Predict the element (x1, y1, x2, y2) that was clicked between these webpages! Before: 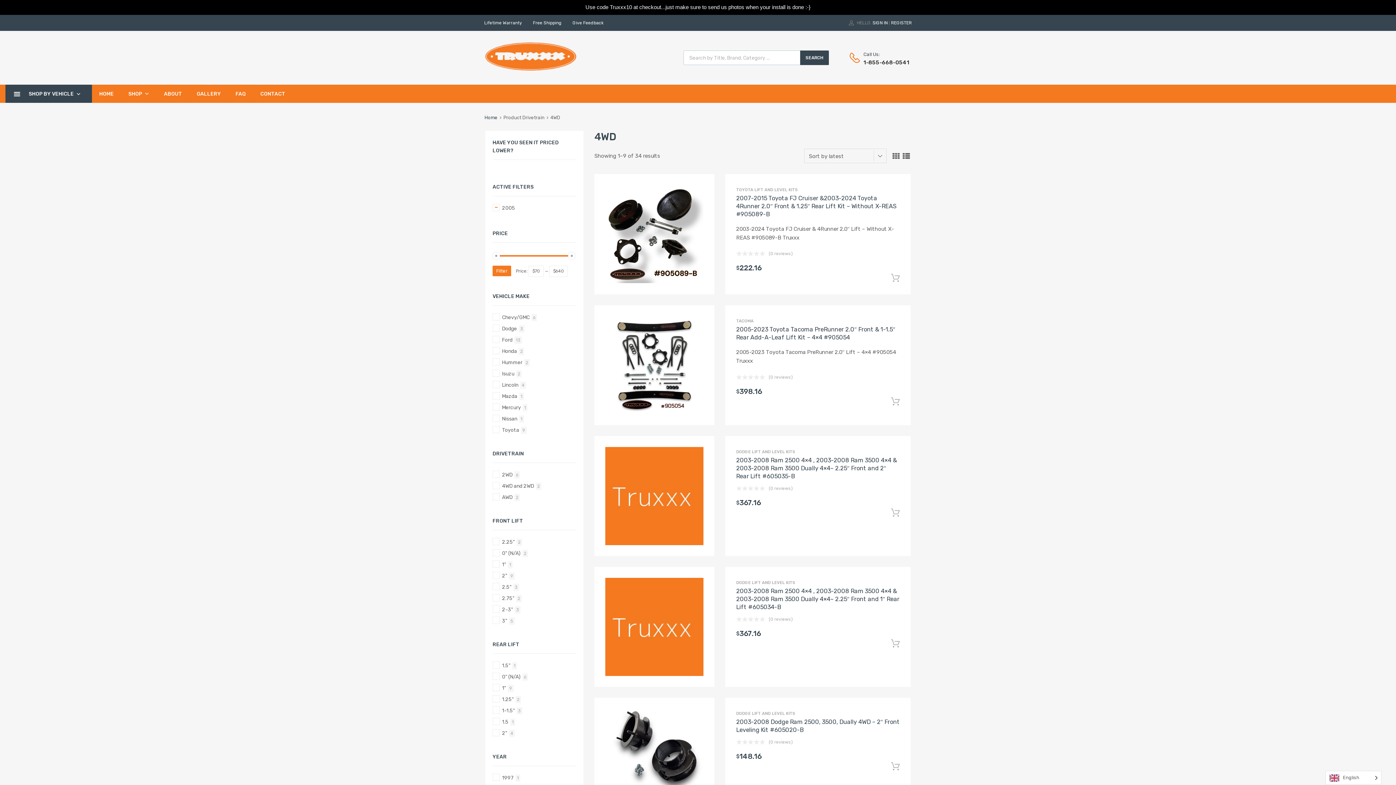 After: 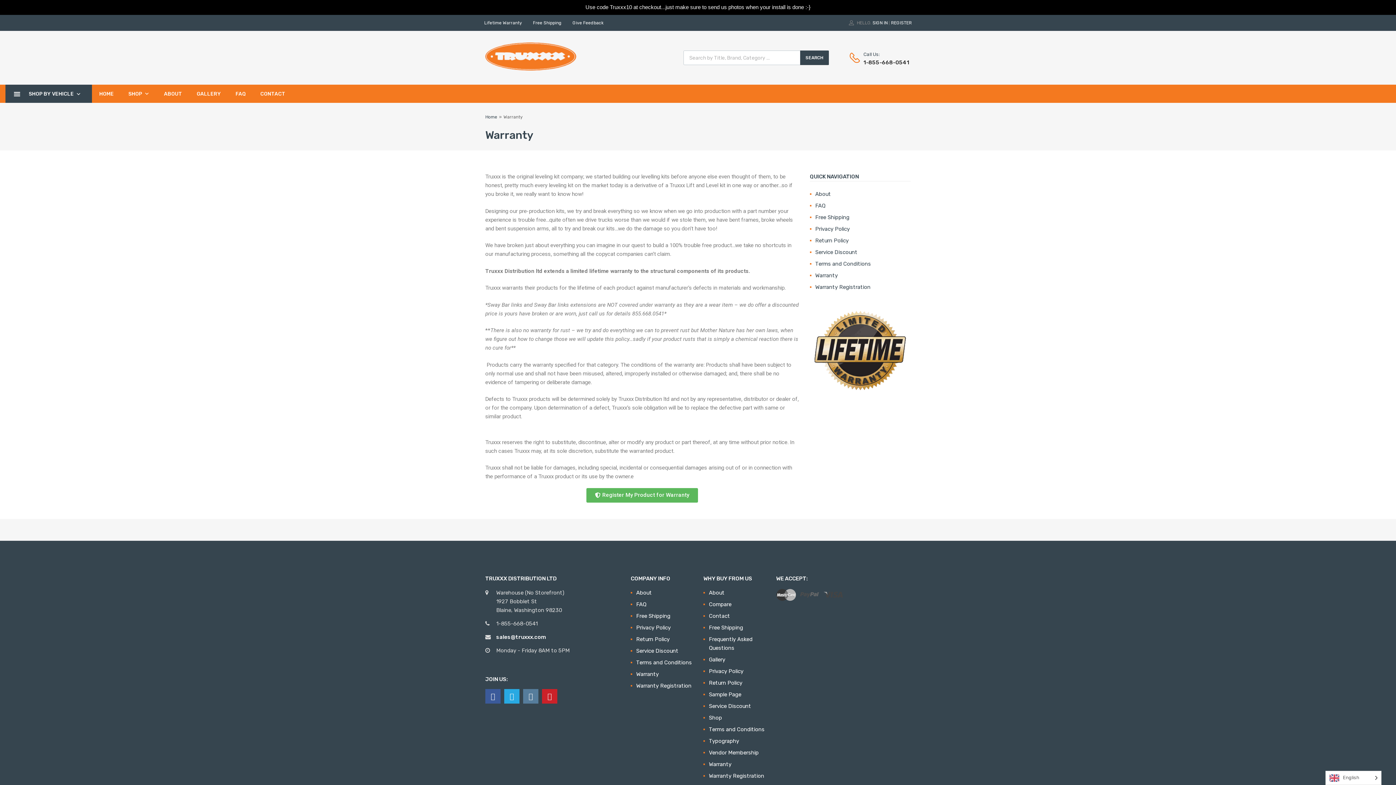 Action: bbox: (484, 20, 522, 25) label: Lifetime Warranty